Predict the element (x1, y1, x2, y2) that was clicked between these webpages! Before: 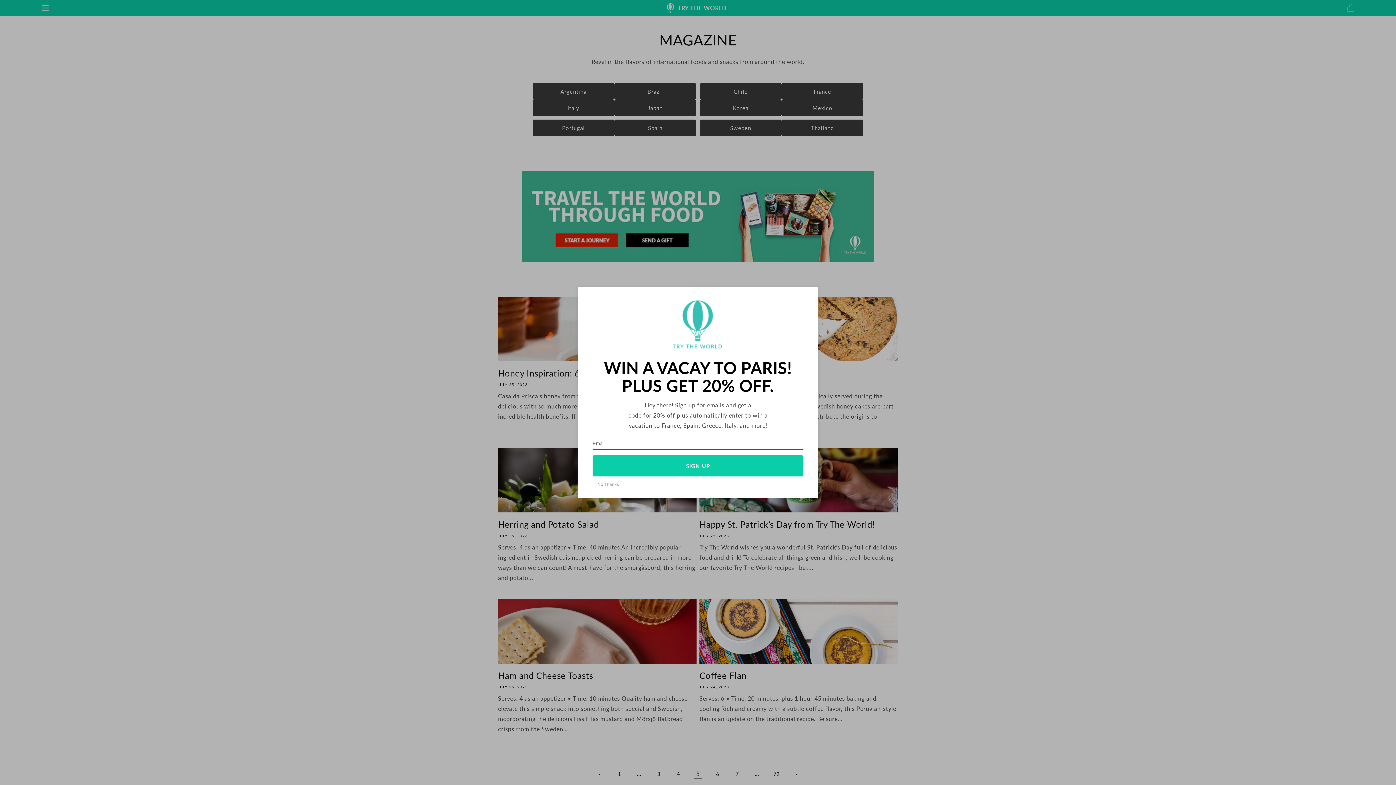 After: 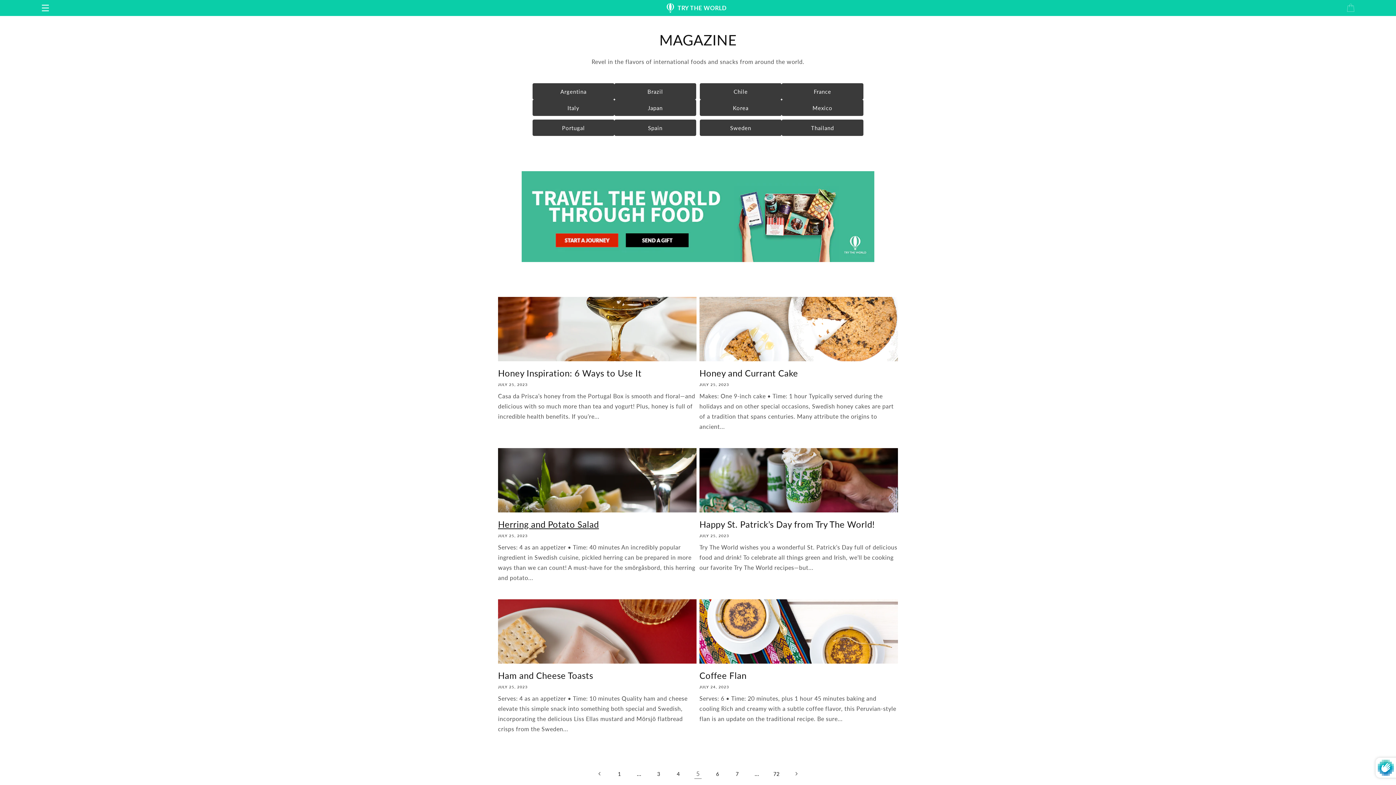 Action: bbox: (592, 476, 623, 486) label: No Thanks